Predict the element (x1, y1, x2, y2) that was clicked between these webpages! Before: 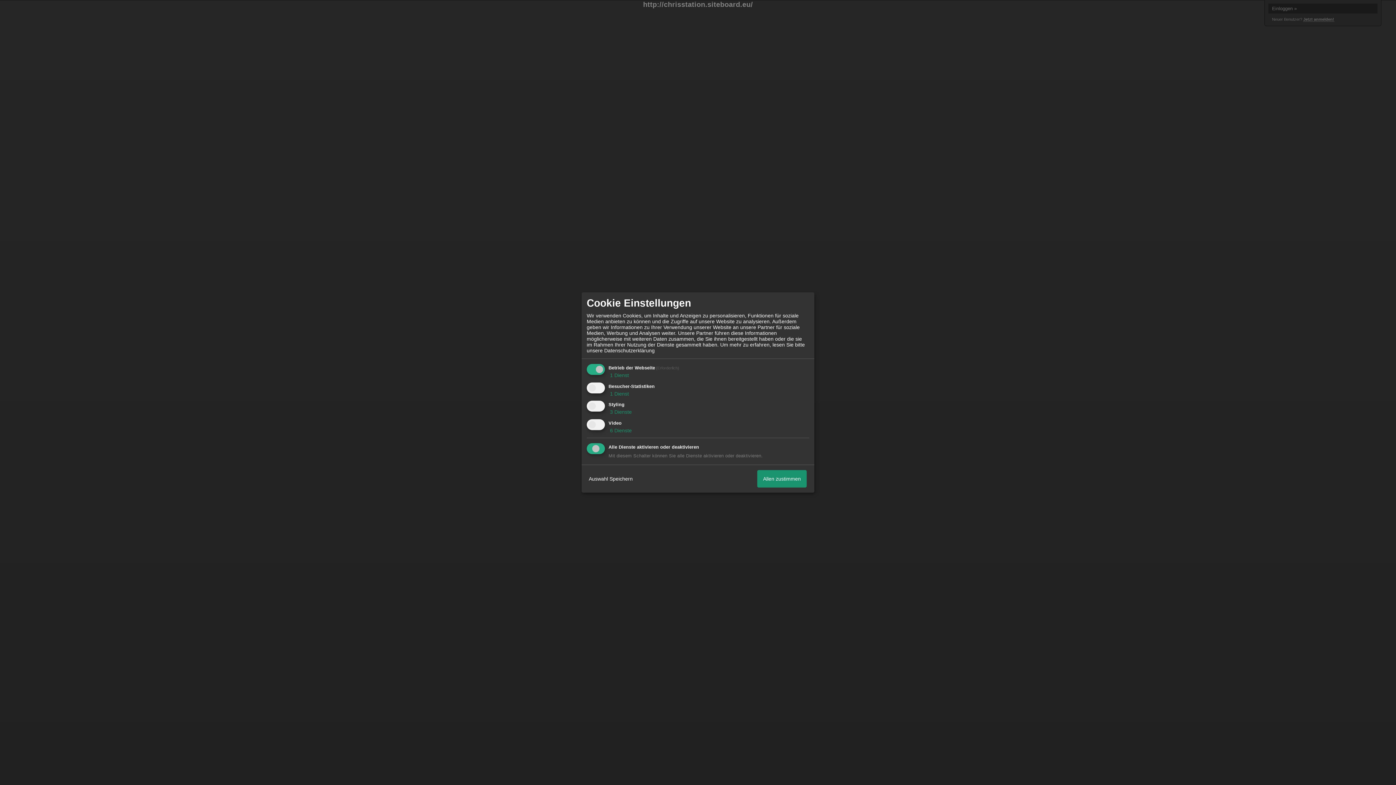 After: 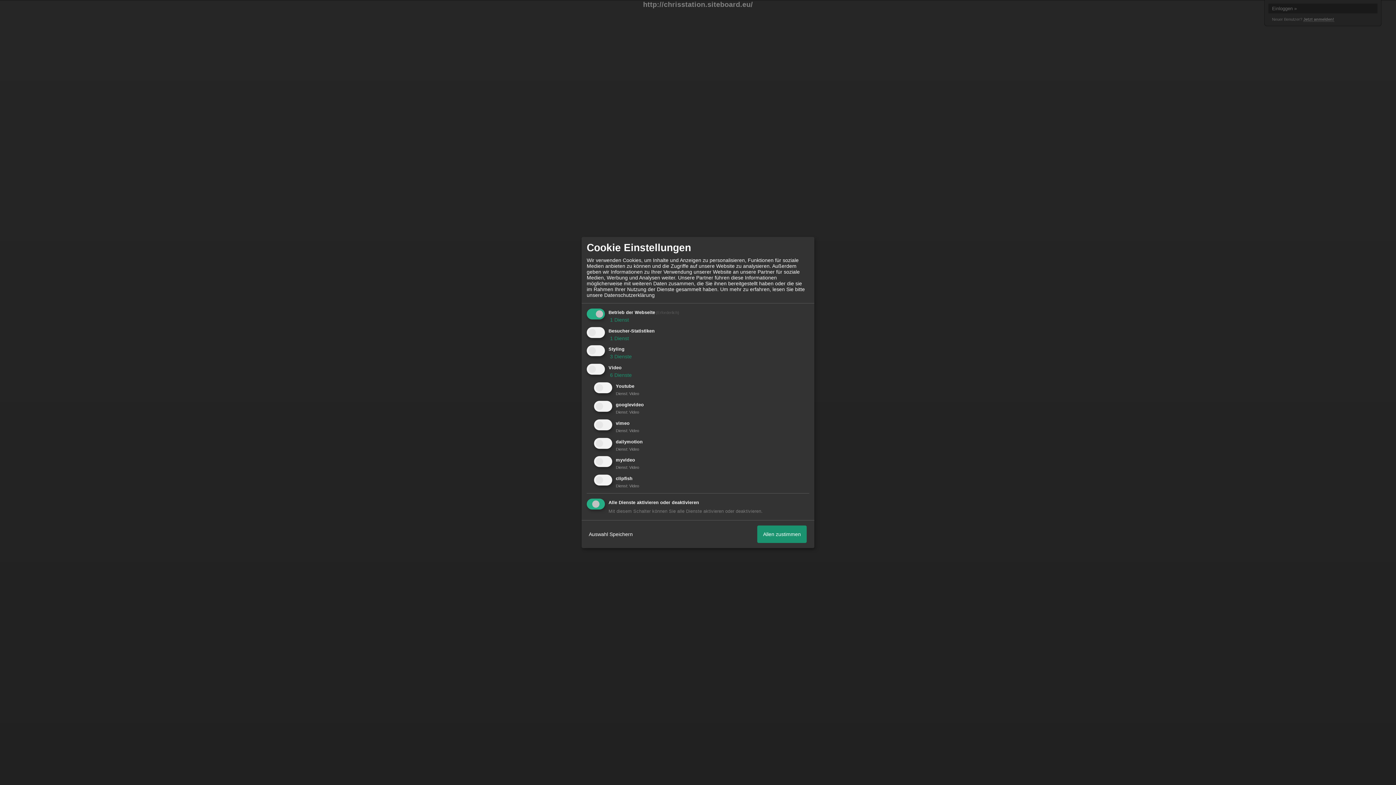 Action: label:  6 Dienste bbox: (608, 427, 632, 433)